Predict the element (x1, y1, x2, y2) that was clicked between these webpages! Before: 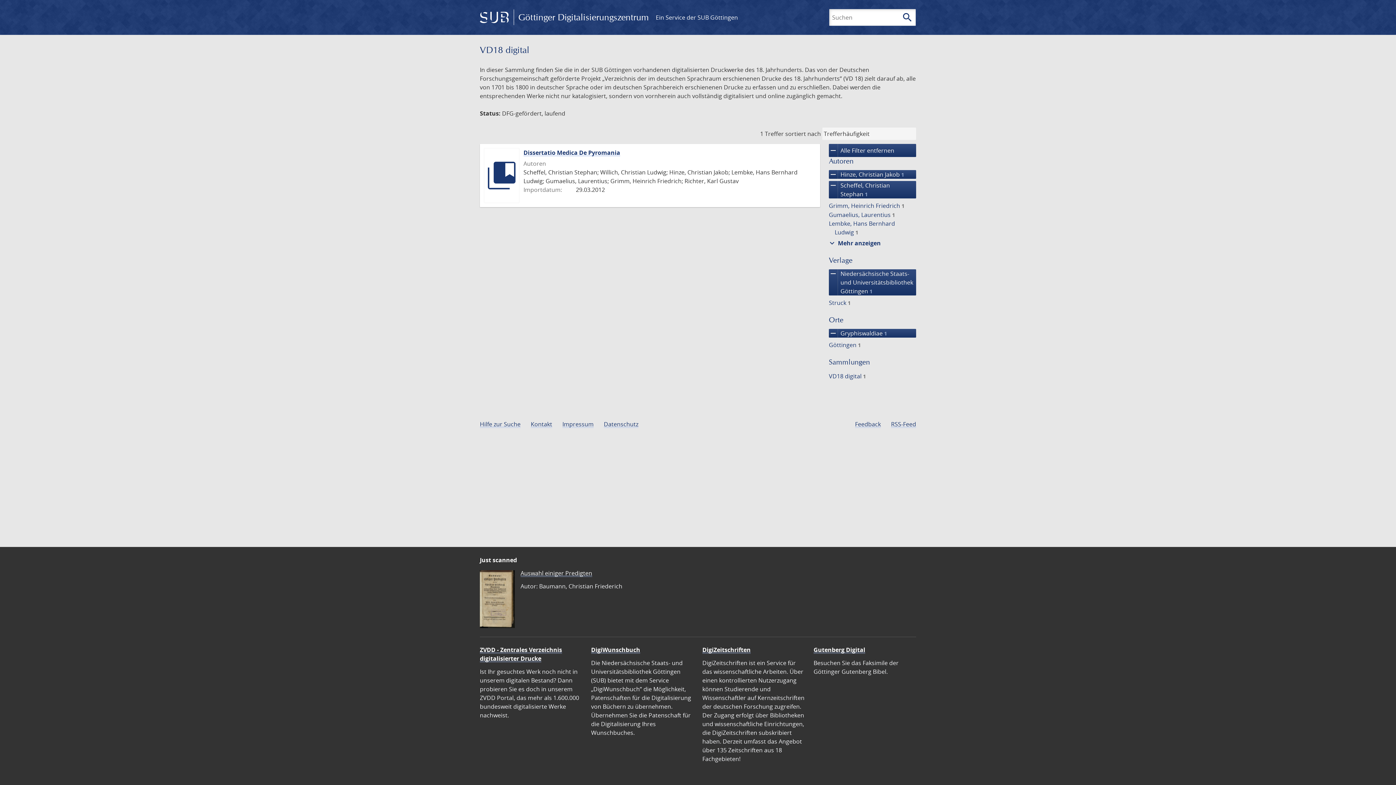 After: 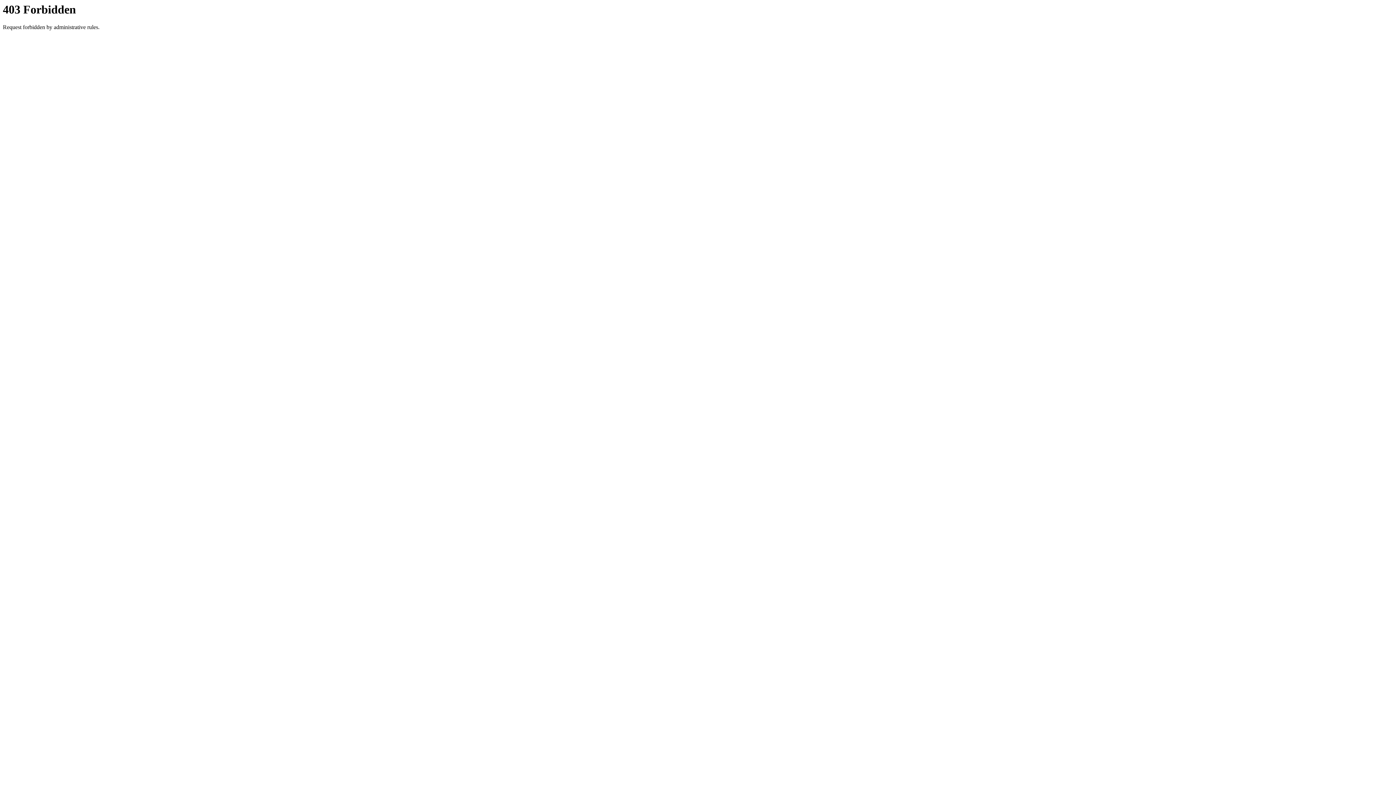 Action: bbox: (655, 13, 738, 21) label: Ein Service der SUB Göttingen